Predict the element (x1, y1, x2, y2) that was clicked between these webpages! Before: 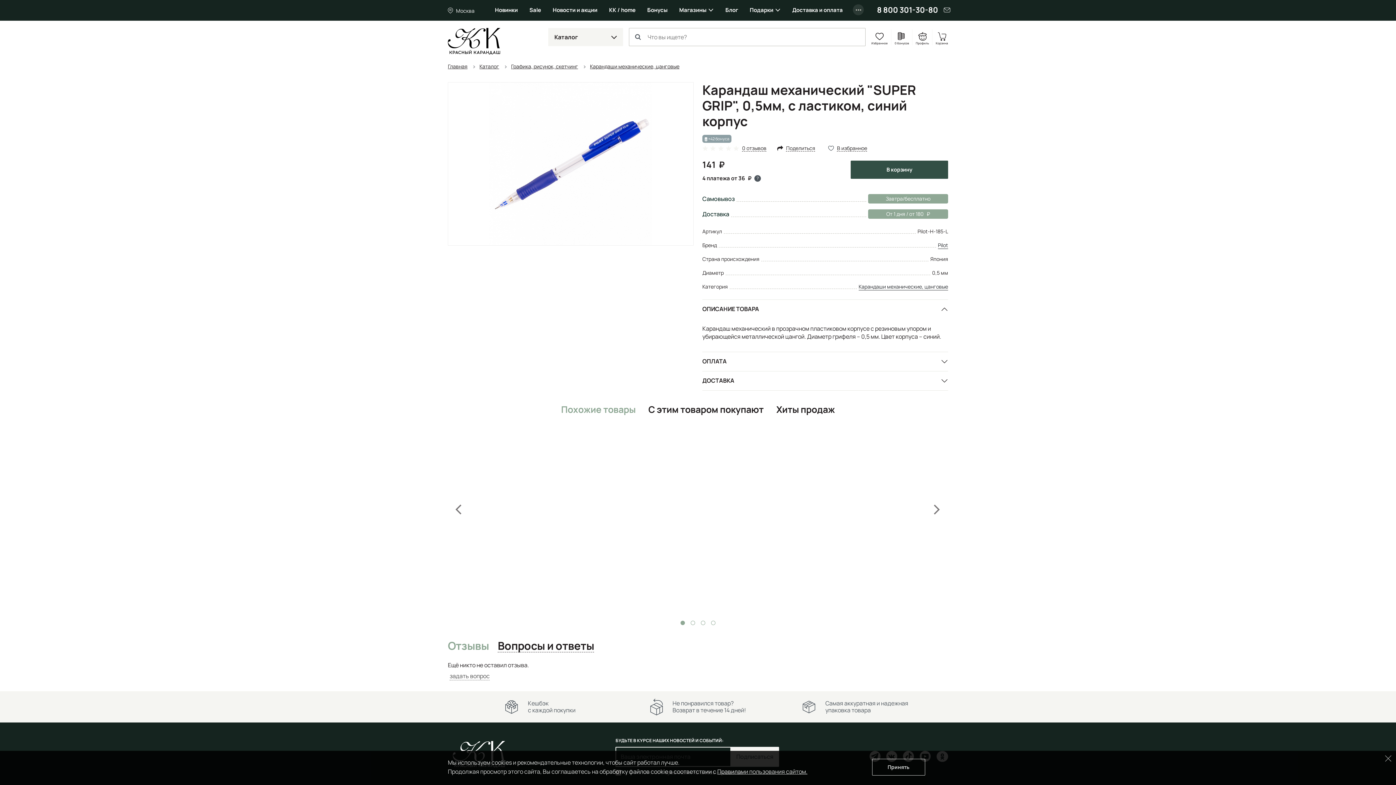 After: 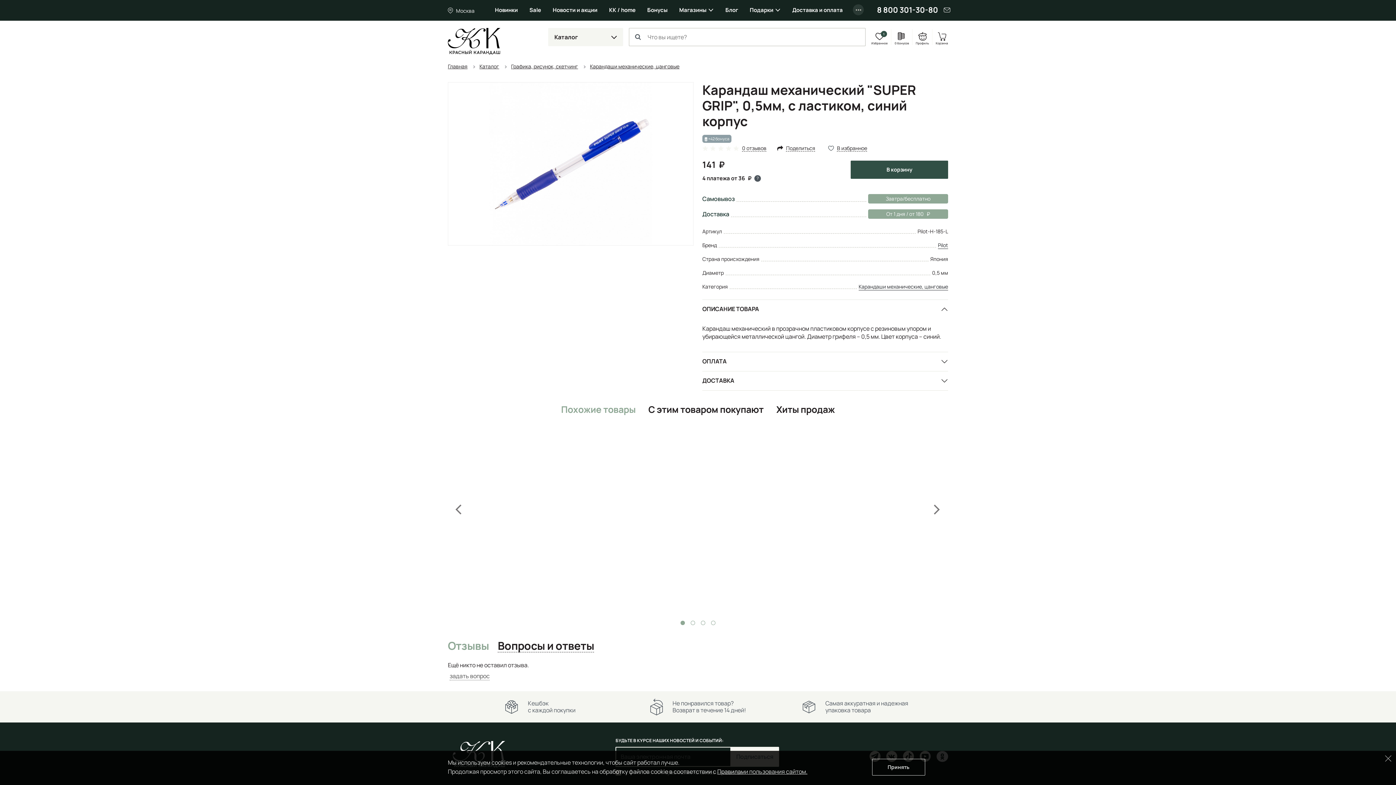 Action: bbox: (550, 432, 560, 442)